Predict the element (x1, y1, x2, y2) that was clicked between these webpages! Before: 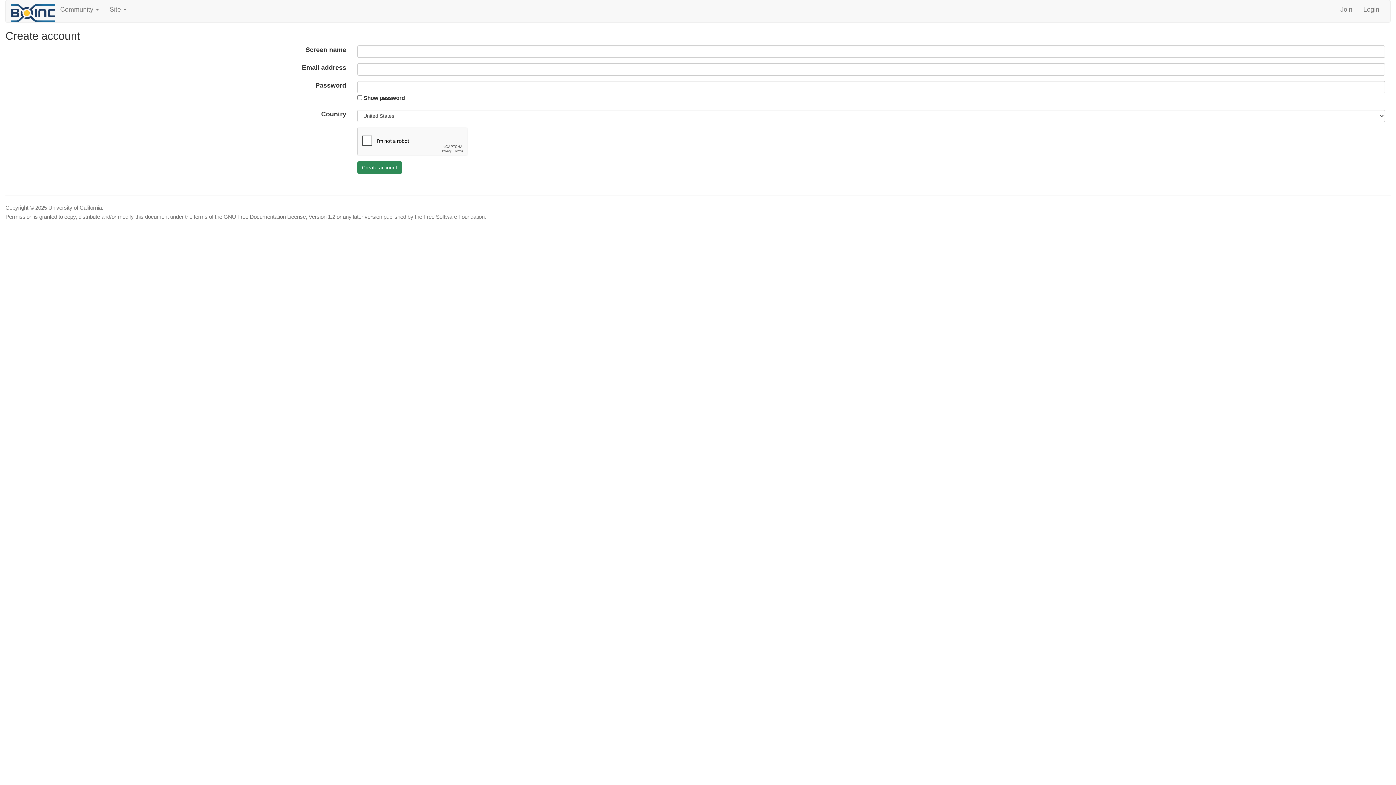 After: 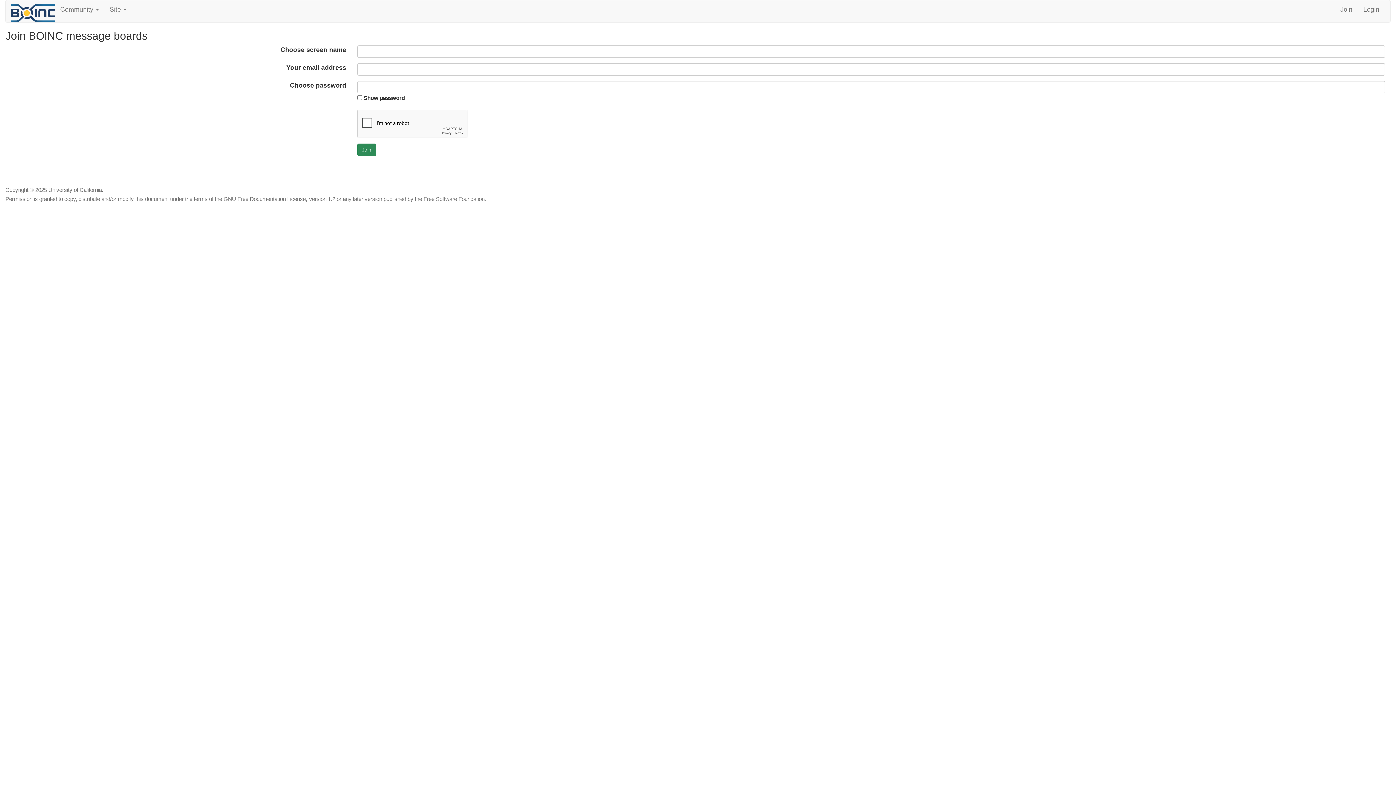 Action: label: Join bbox: (1335, 0, 1358, 18)